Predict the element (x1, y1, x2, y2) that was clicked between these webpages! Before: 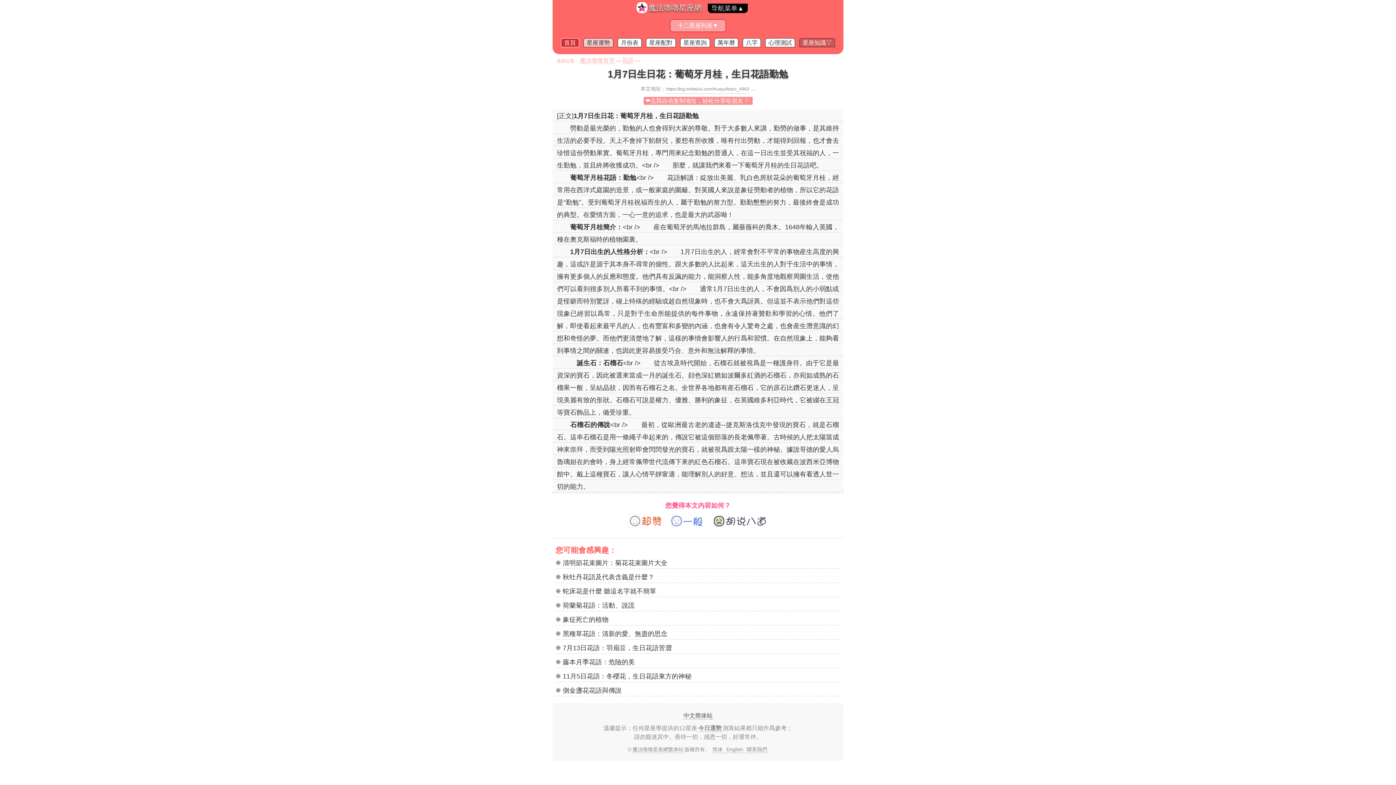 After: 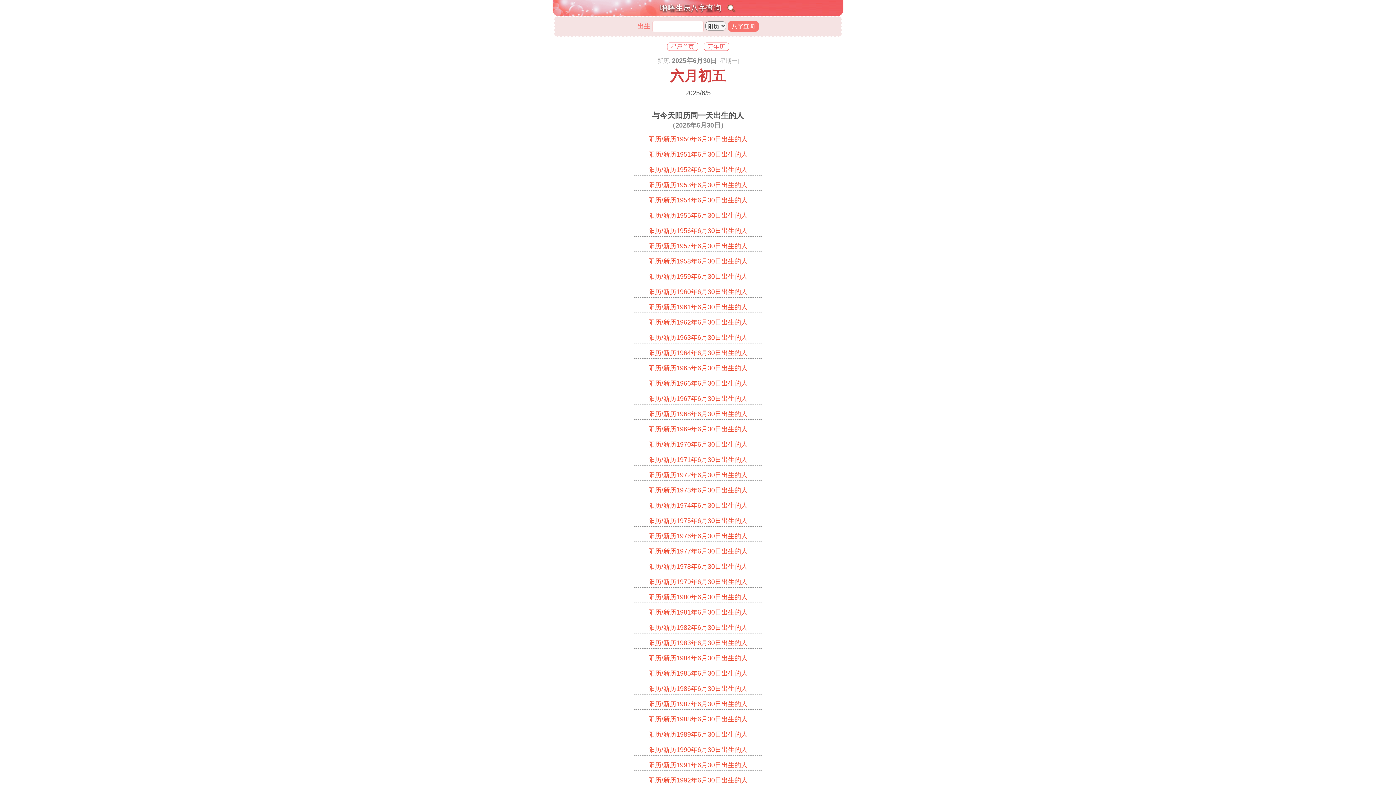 Action: bbox: (742, 38, 761, 47) label: 八字